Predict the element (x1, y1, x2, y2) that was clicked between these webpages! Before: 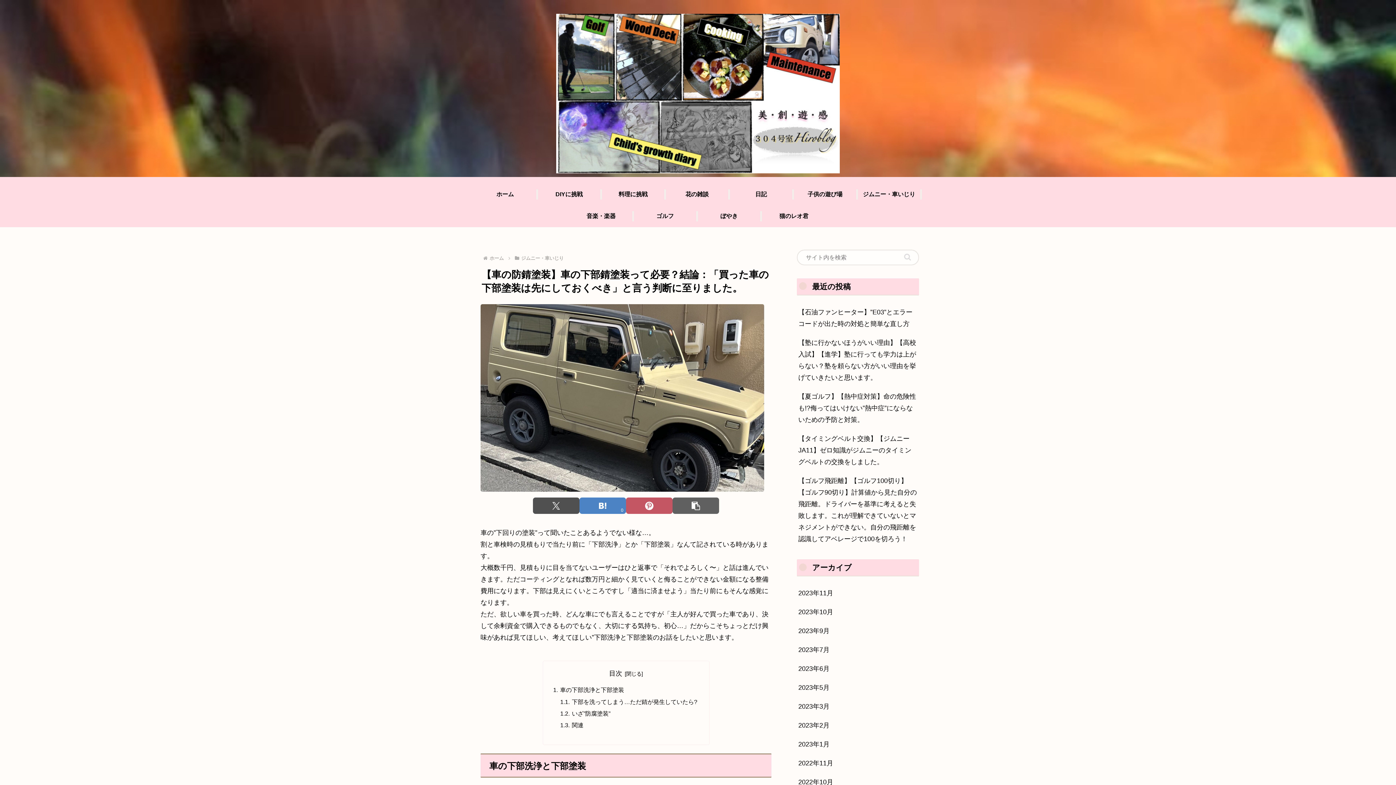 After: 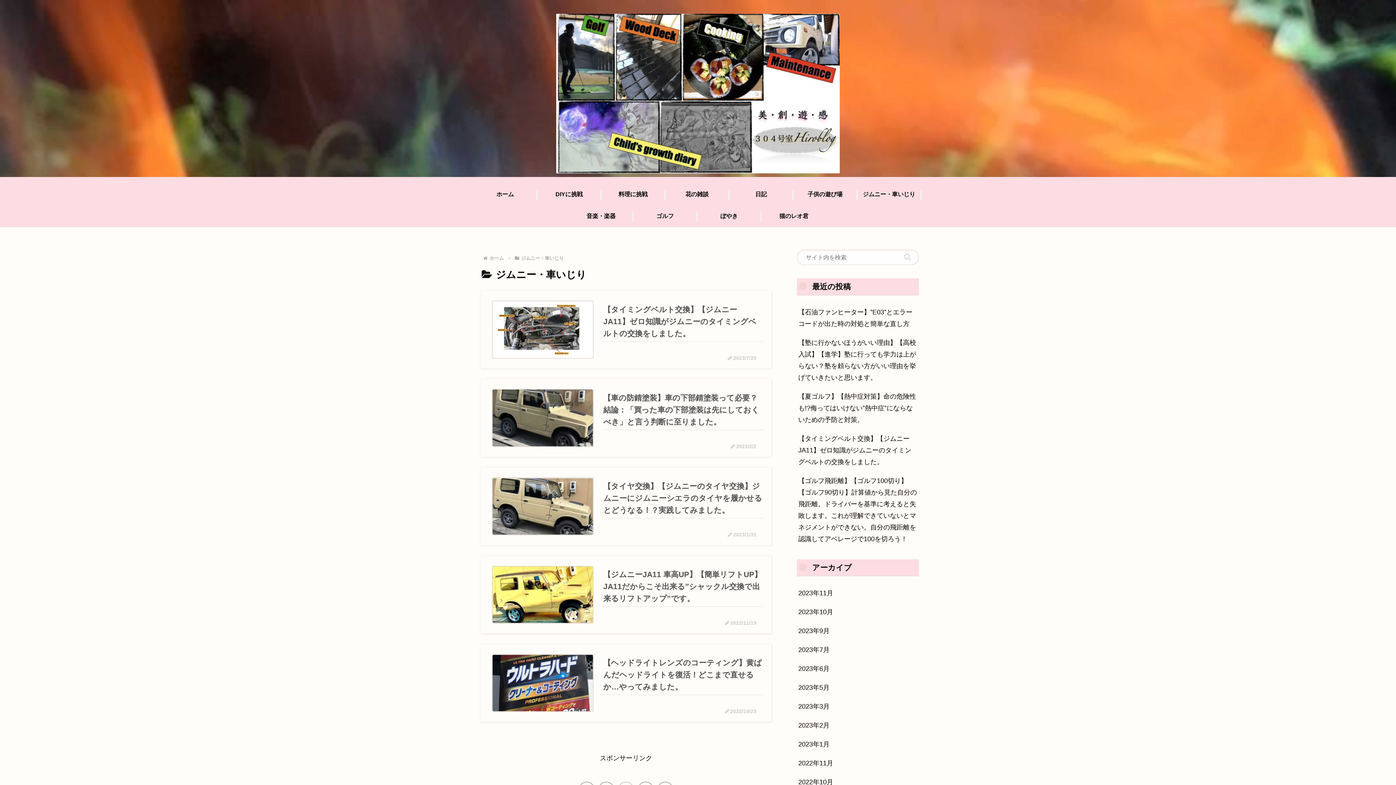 Action: label: ジムニー・車いじり bbox: (858, 183, 922, 205)